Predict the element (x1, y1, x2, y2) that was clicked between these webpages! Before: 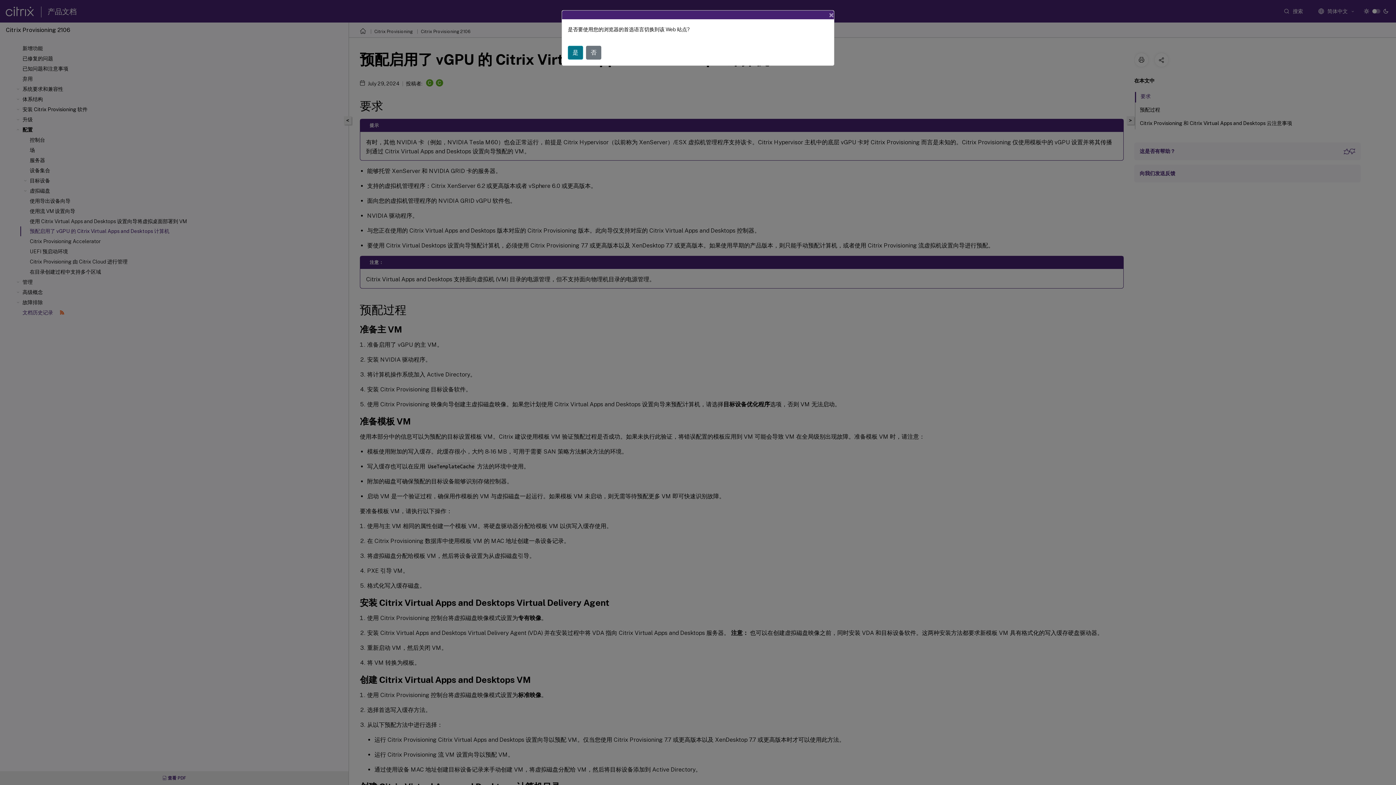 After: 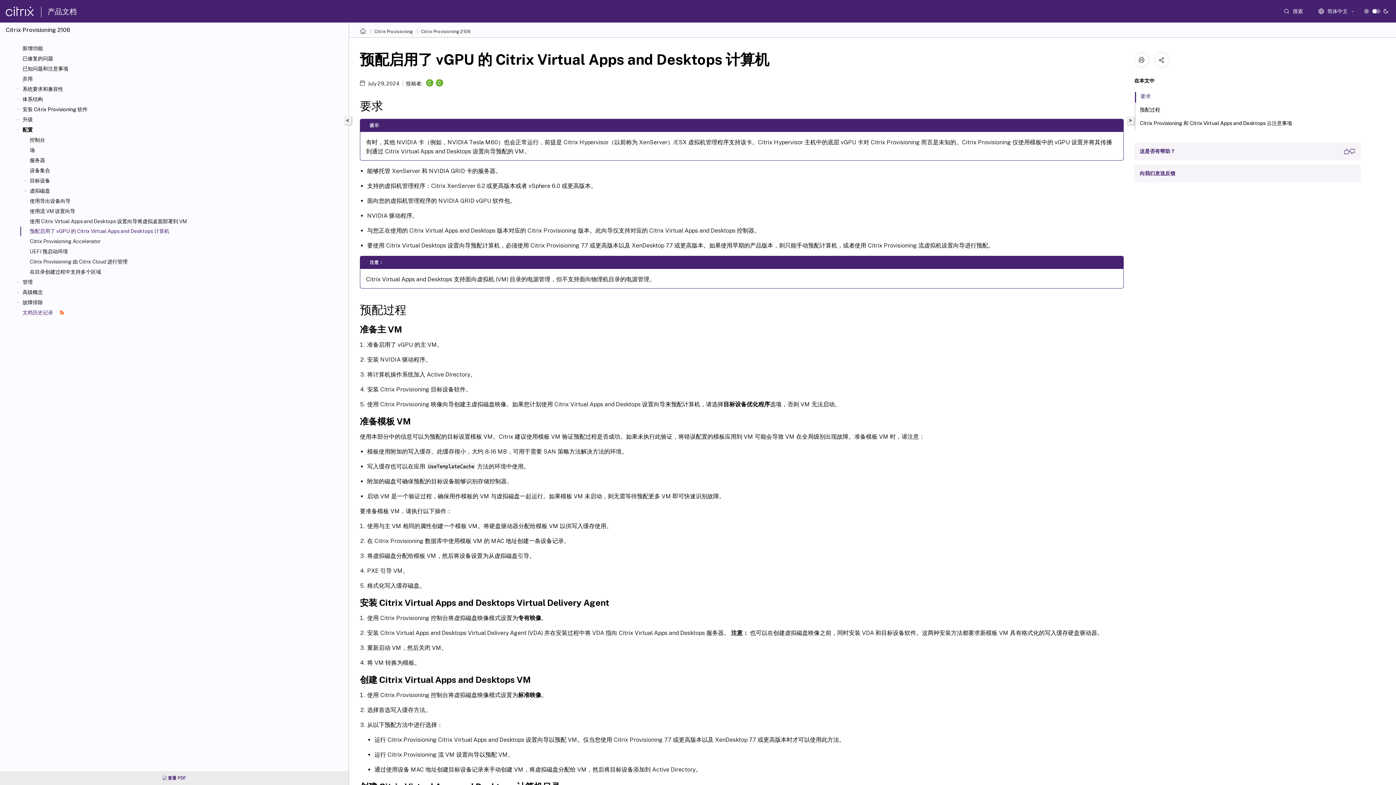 Action: bbox: (586, 45, 601, 59) label: 否